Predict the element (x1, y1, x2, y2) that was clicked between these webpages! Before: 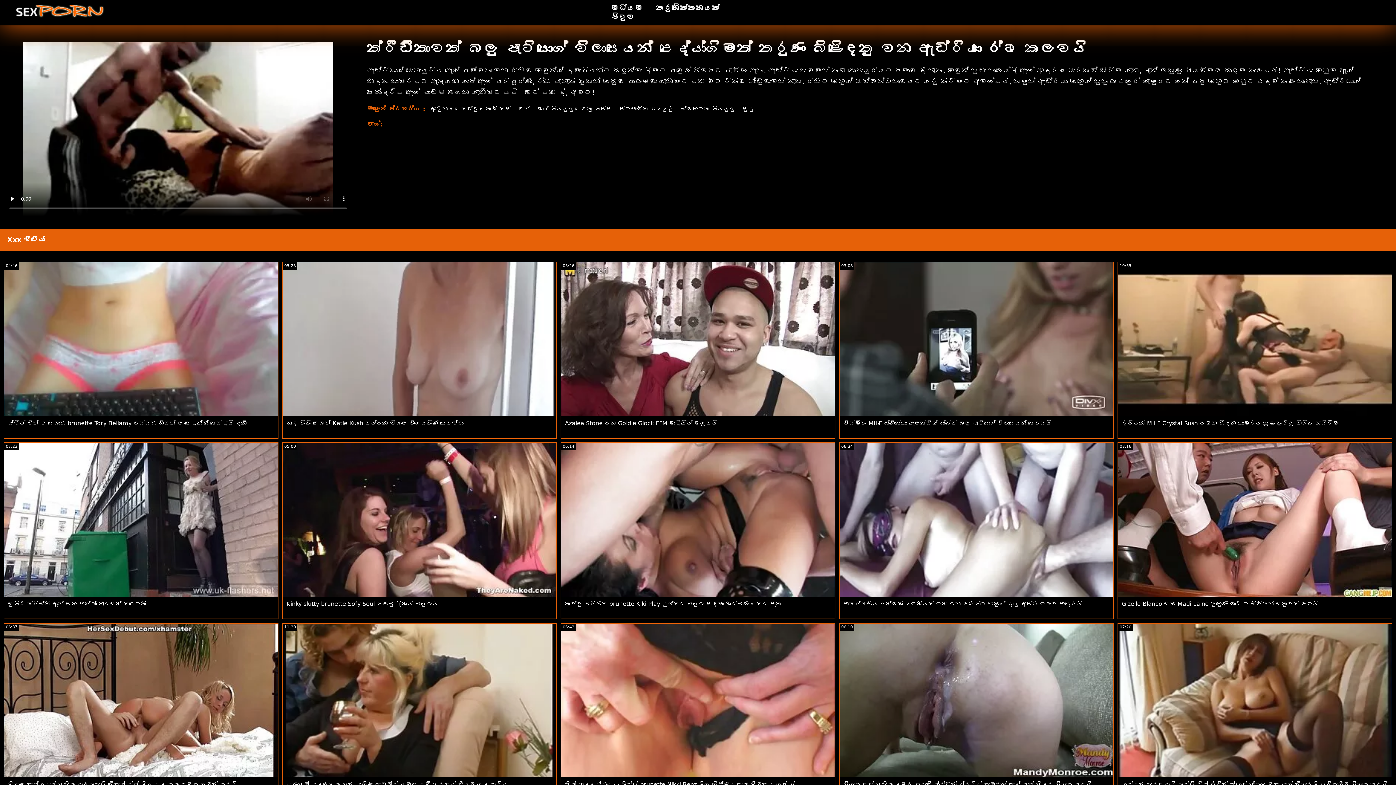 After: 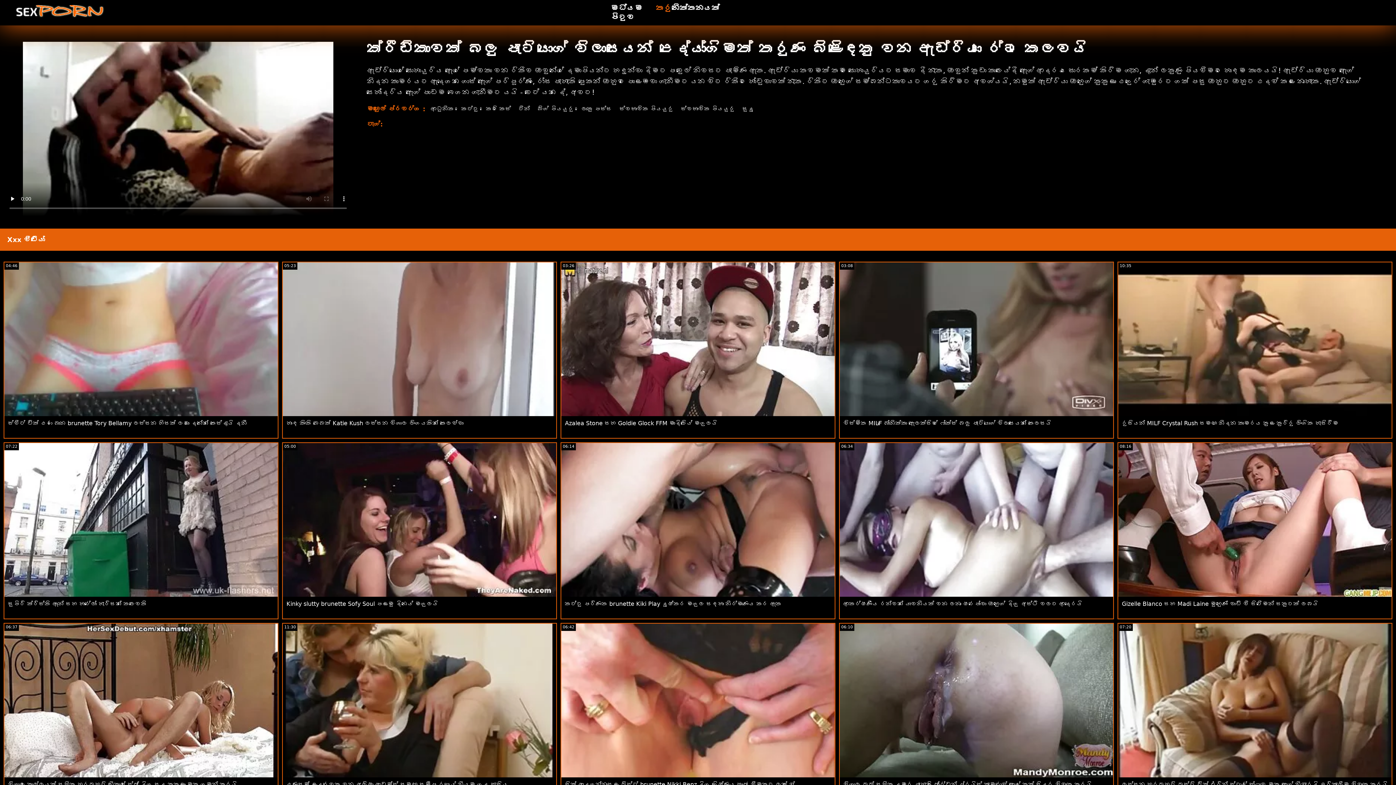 Action: bbox: (656, 3, 672, 12) label: තරු